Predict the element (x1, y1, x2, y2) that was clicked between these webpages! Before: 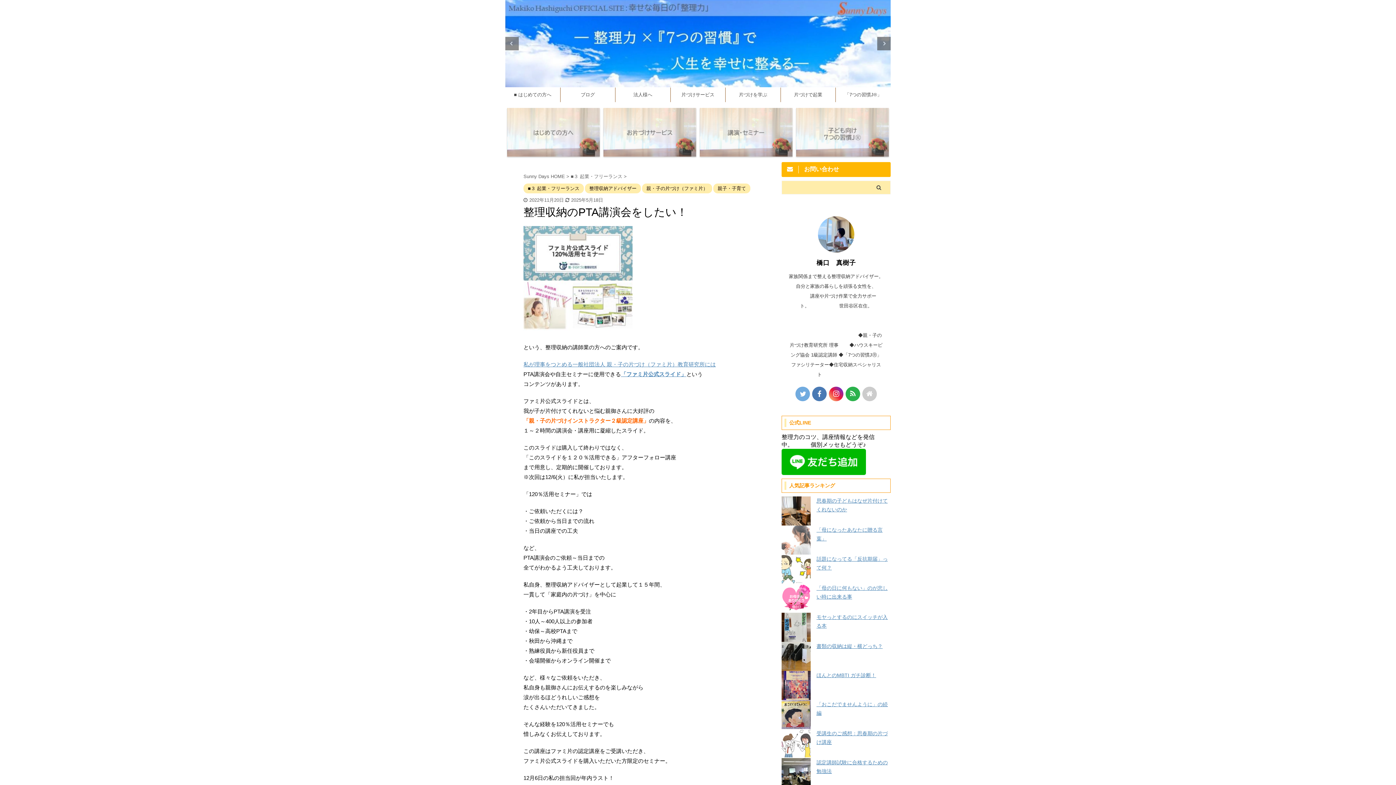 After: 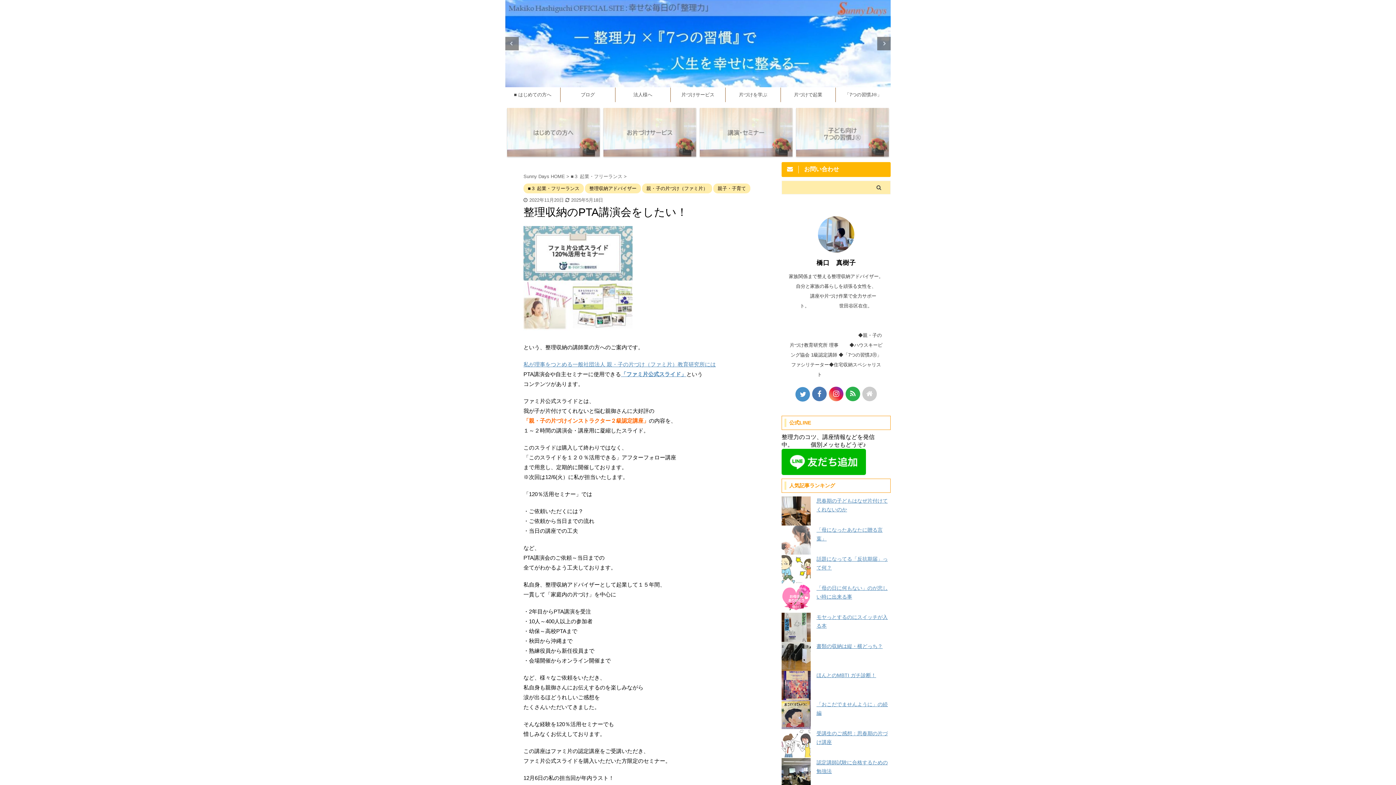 Action: bbox: (795, 386, 810, 401)